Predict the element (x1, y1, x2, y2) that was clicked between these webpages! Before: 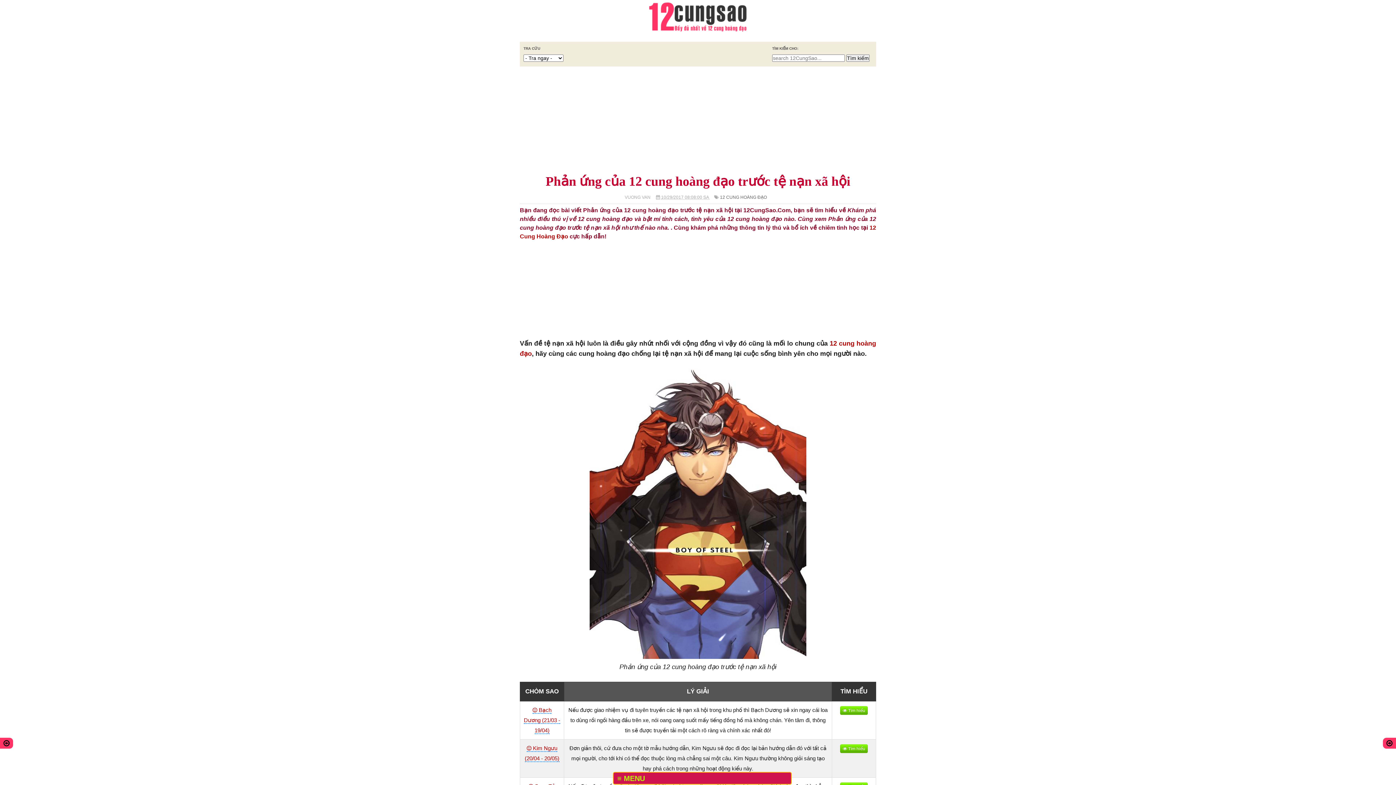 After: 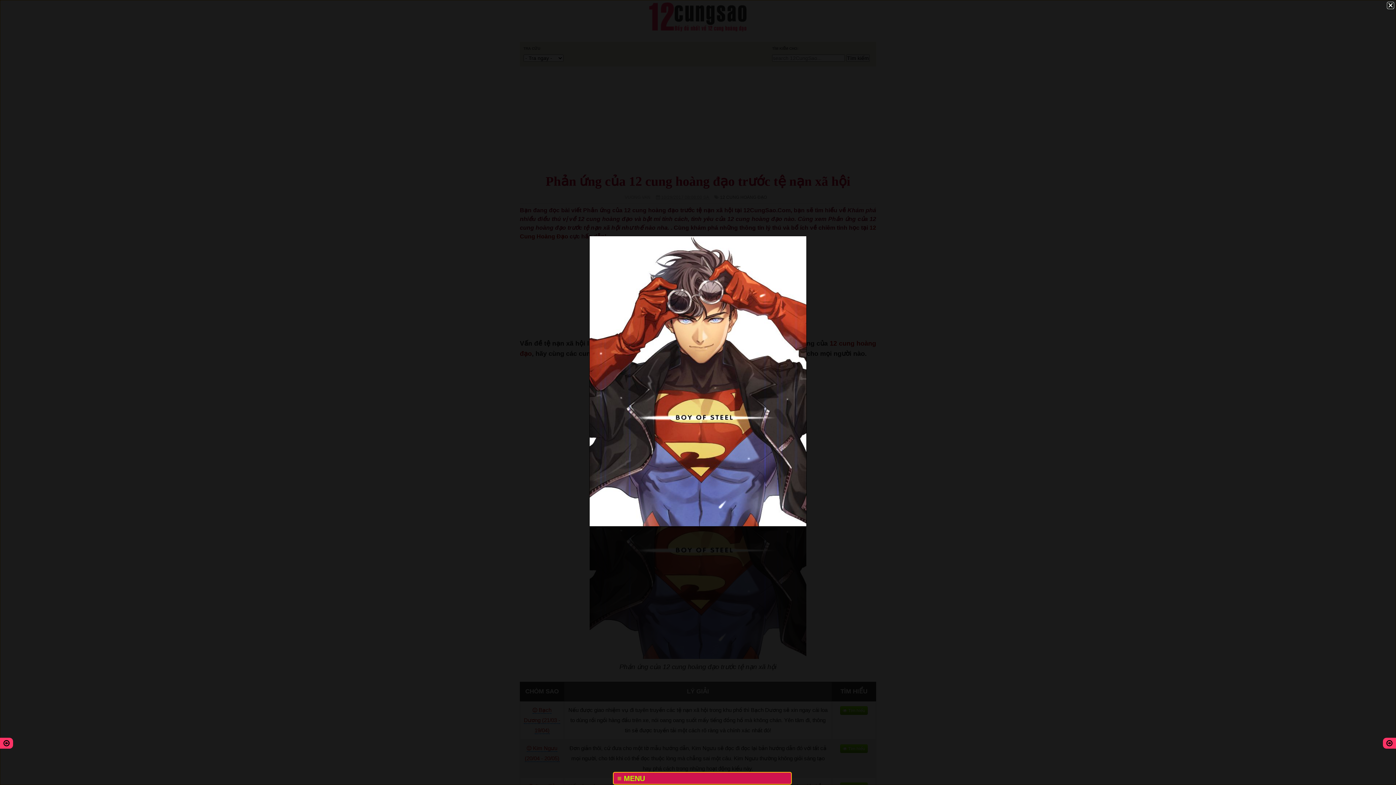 Action: bbox: (589, 653, 806, 660)